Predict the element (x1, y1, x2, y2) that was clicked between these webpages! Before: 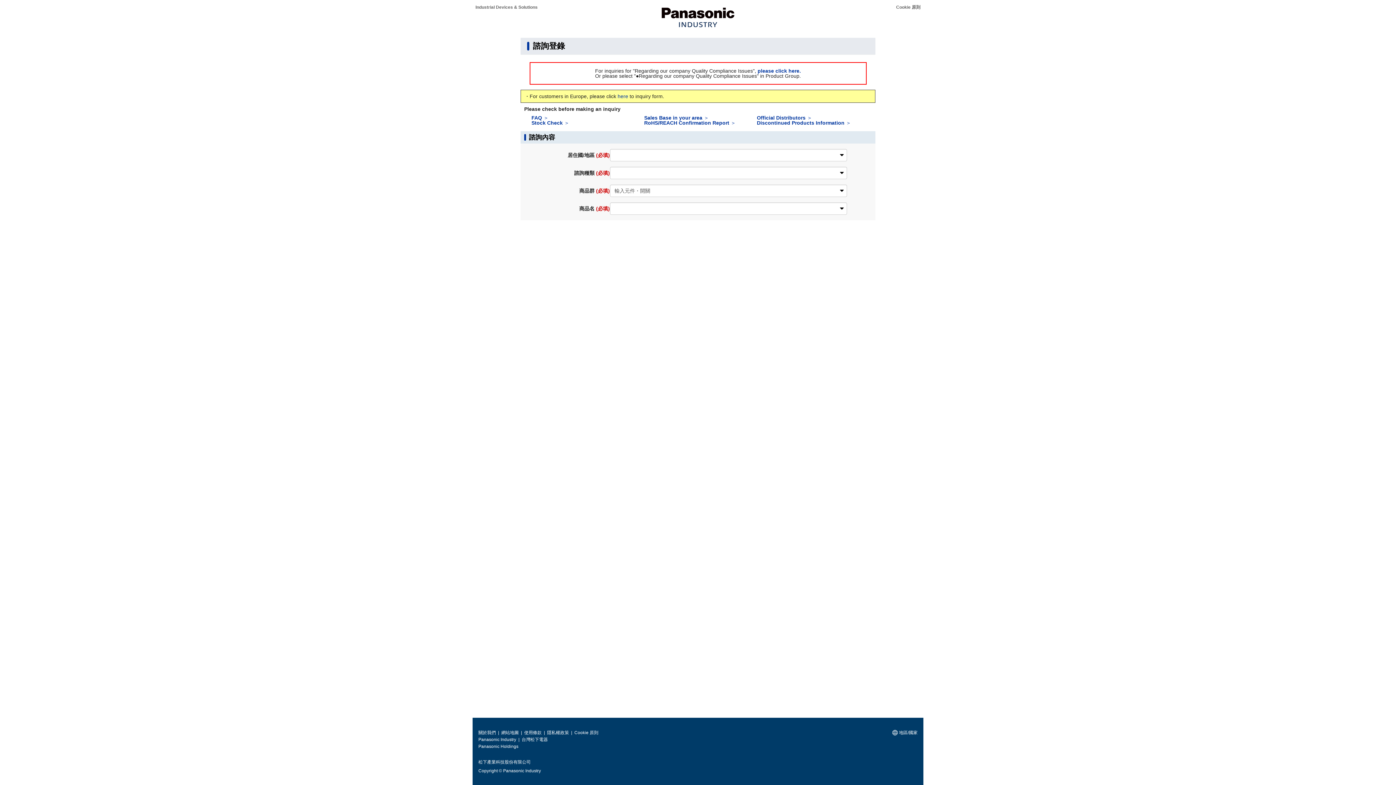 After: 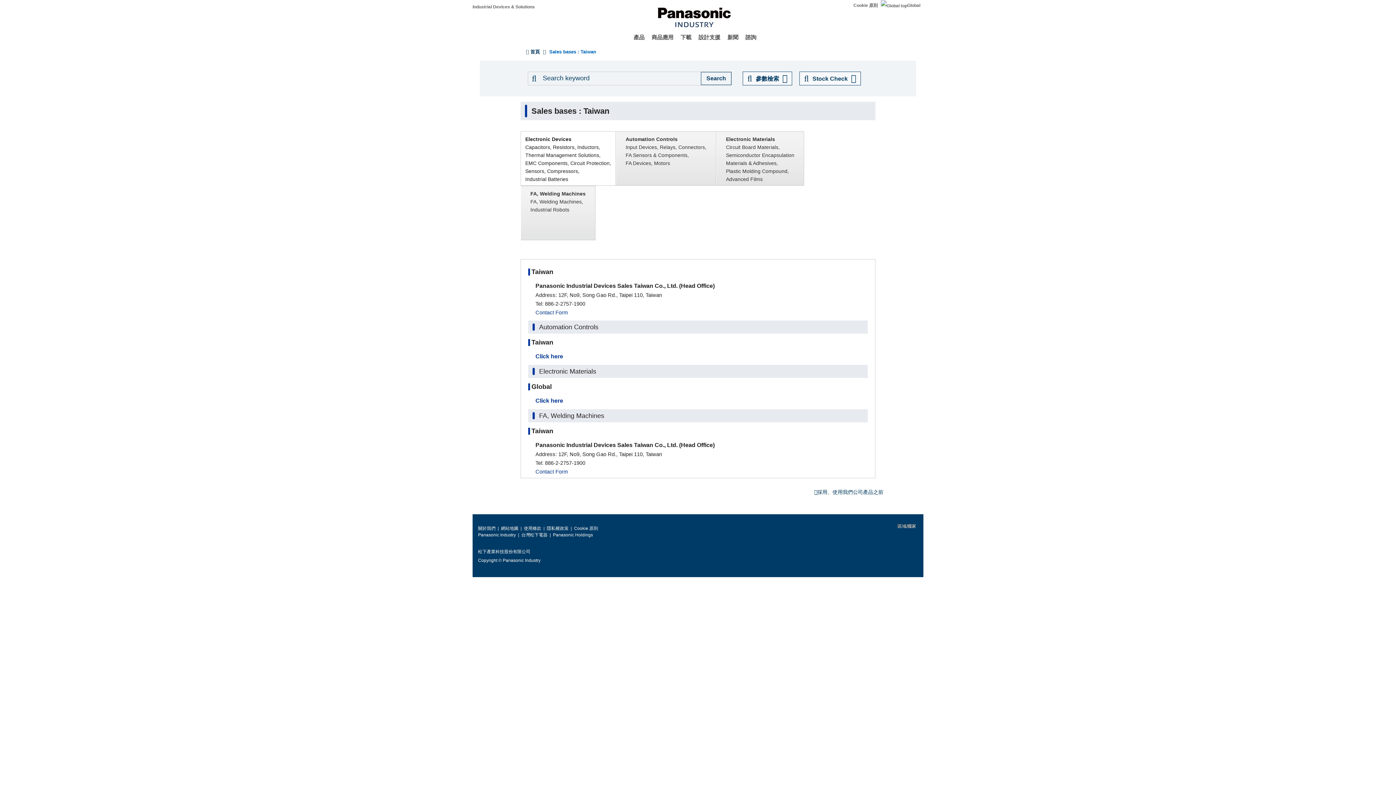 Action: bbox: (644, 115, 709, 120) label: Sales Base in your area ＞